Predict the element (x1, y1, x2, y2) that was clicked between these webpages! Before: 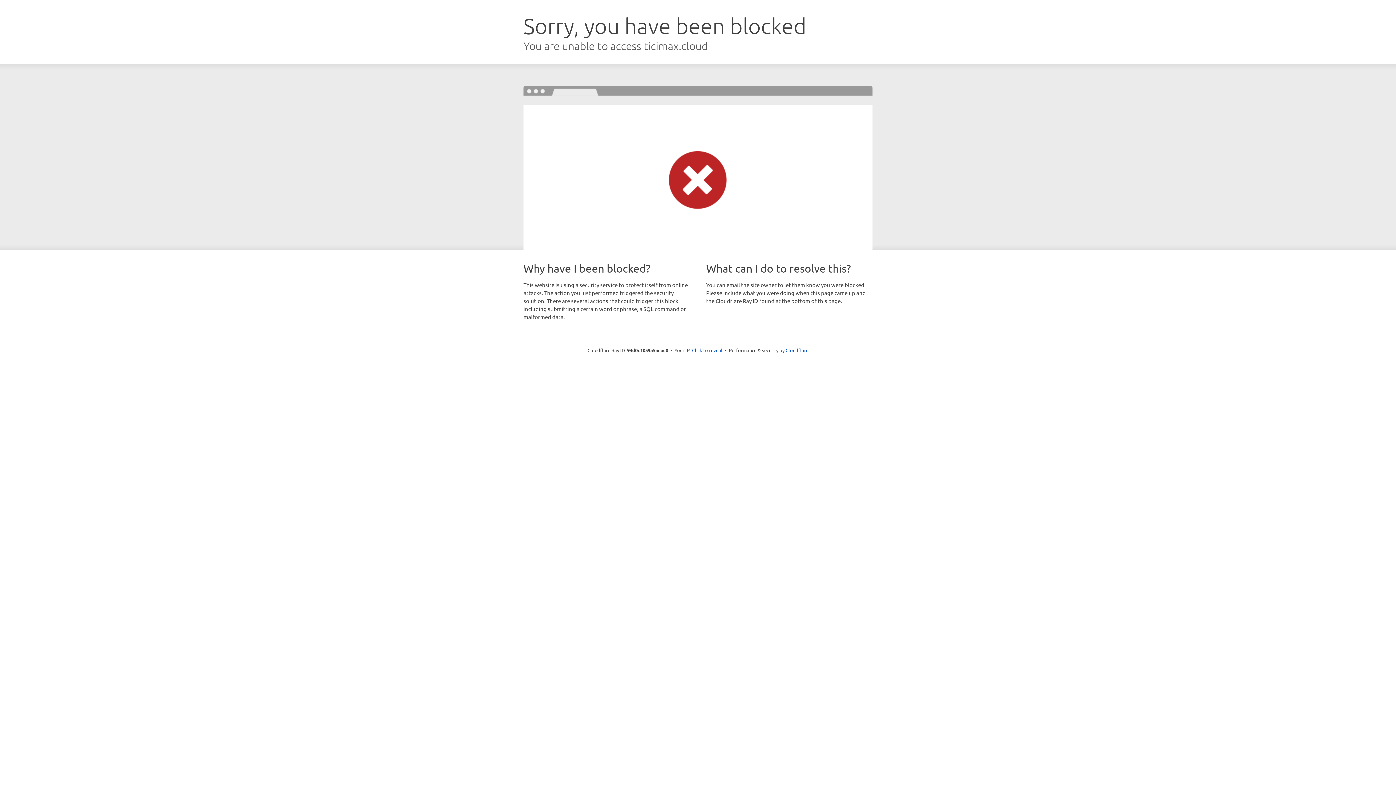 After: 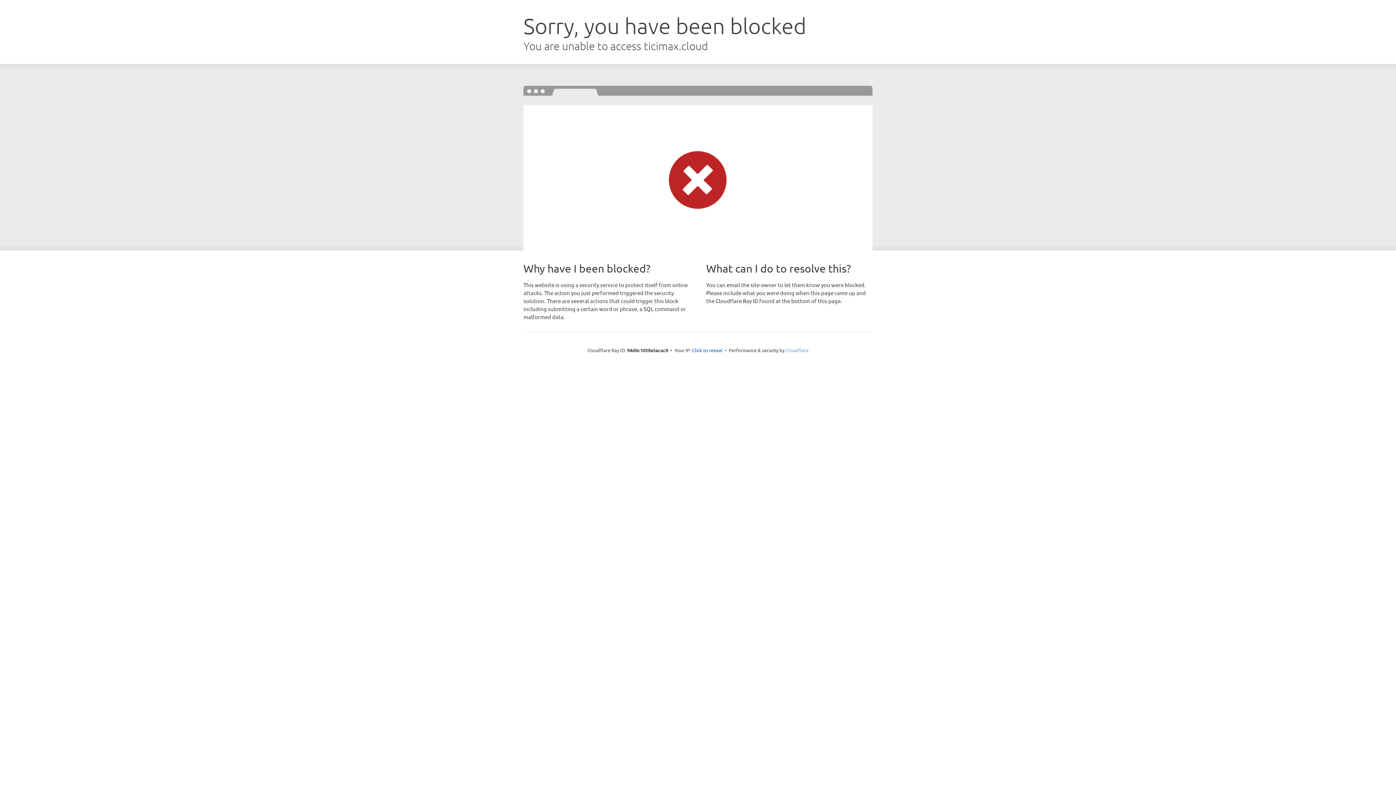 Action: label: Cloudflare bbox: (785, 347, 808, 353)